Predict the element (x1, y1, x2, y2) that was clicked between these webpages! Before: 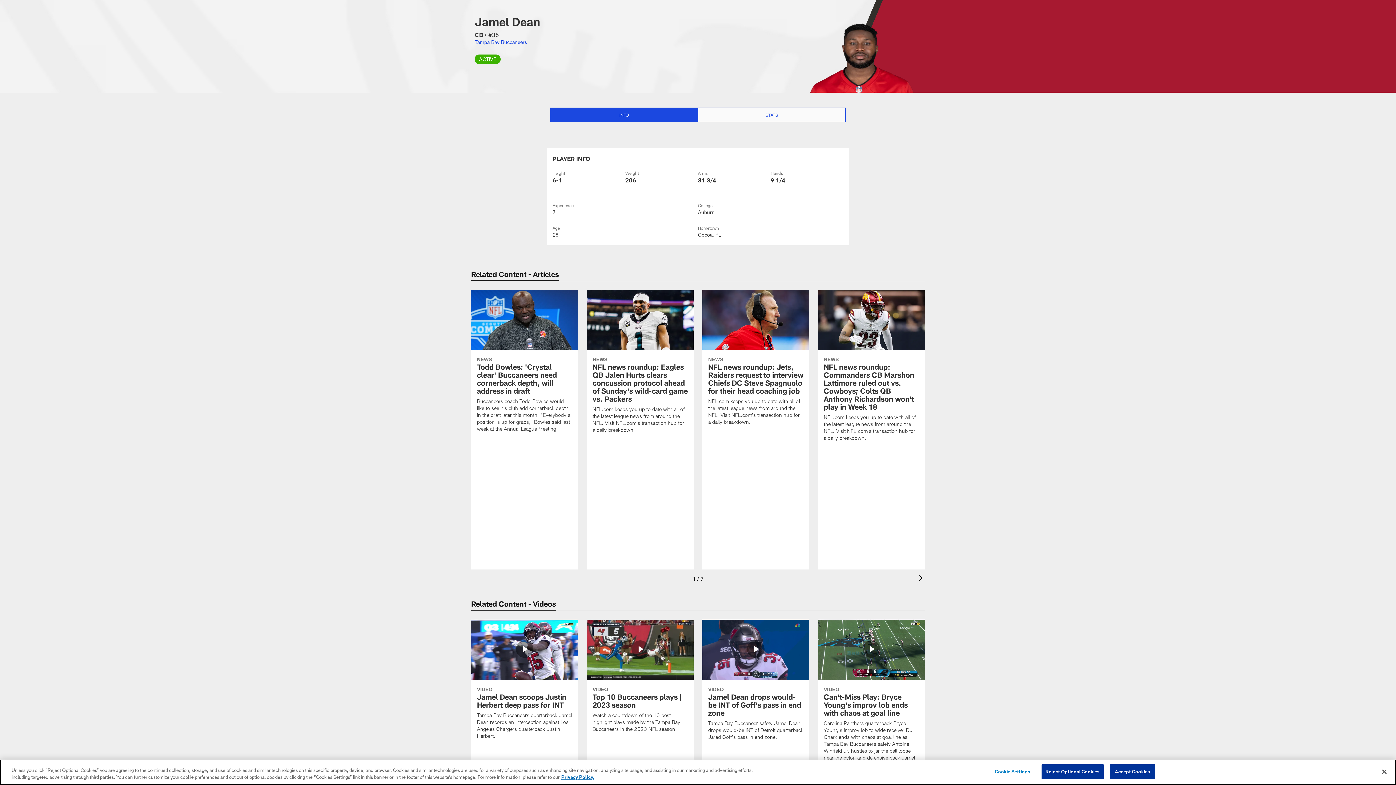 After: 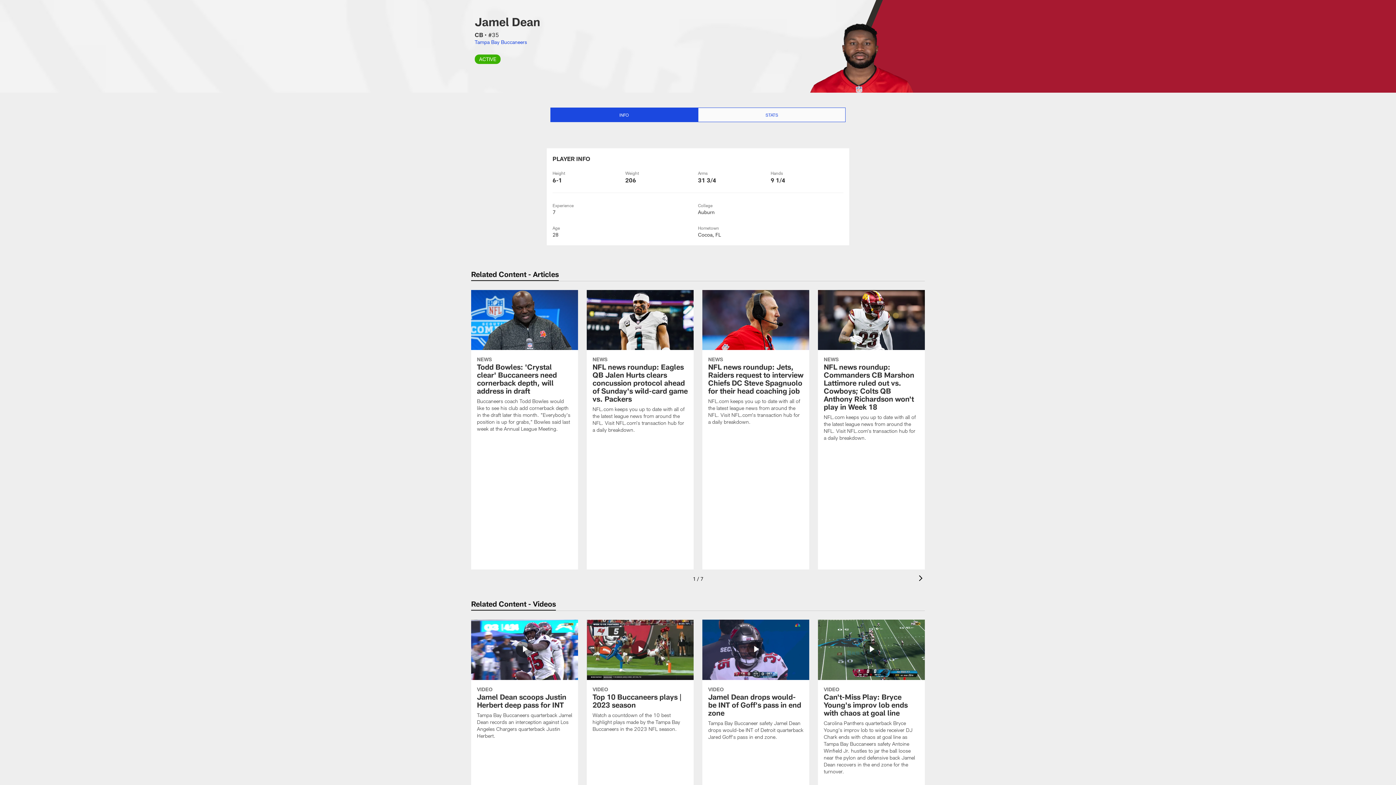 Action: label: Close bbox: (1376, 764, 1392, 780)